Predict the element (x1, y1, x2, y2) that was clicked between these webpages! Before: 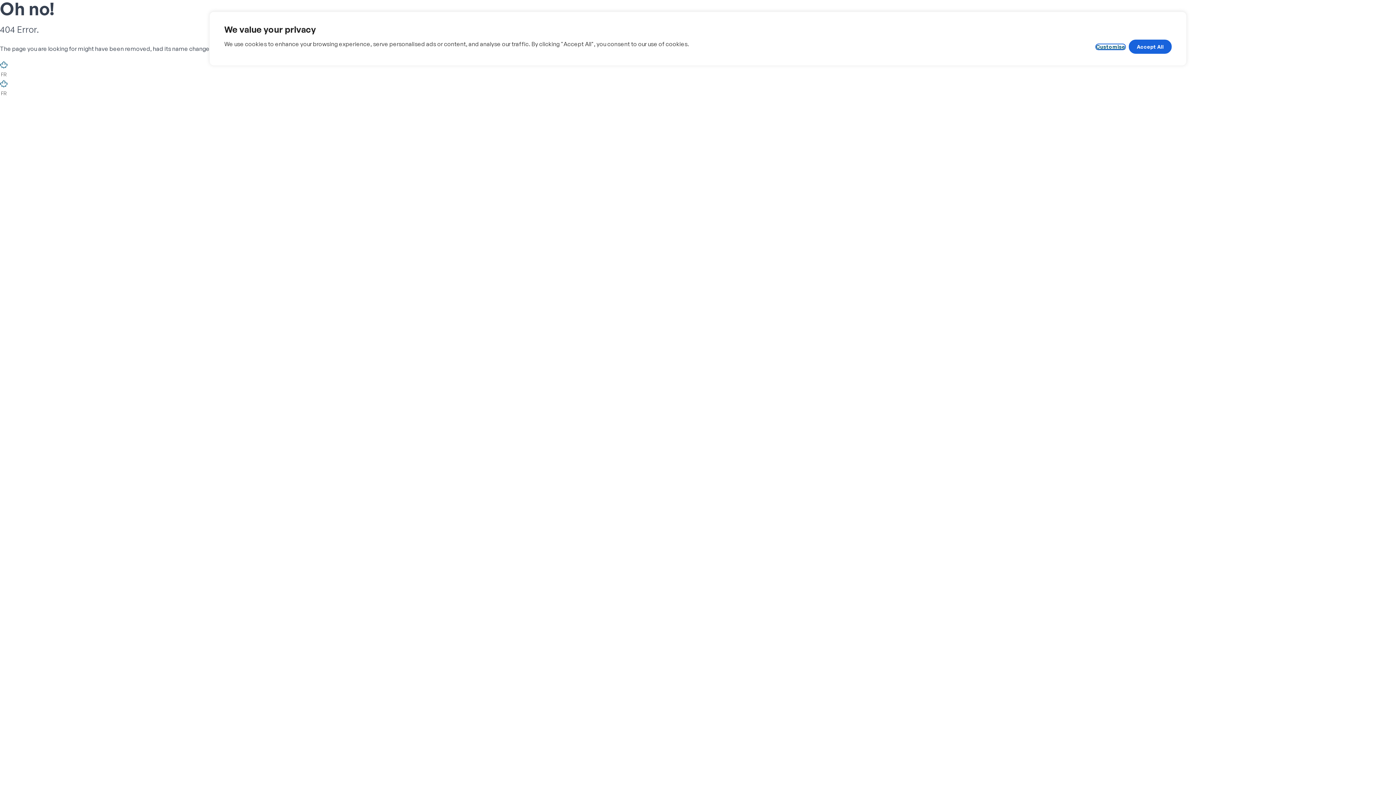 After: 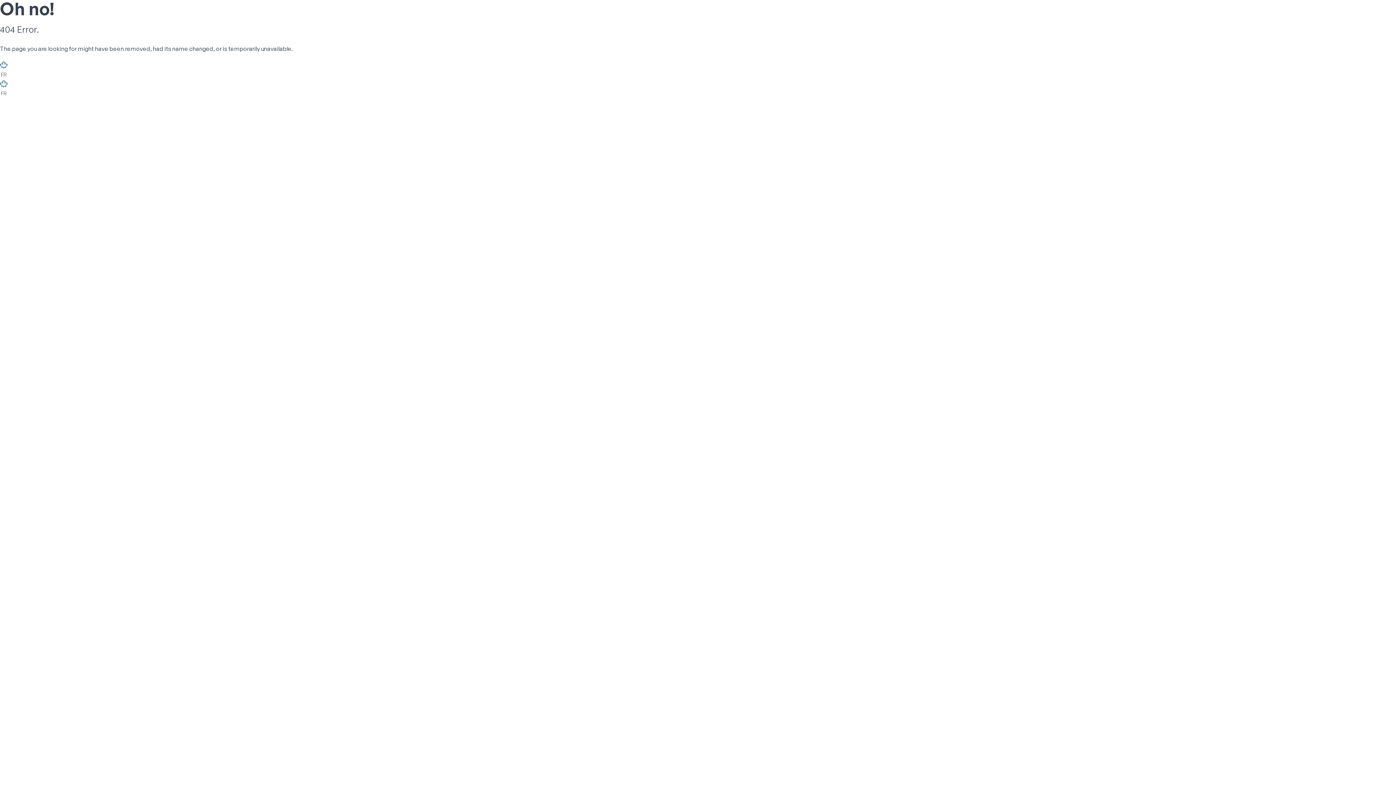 Action: bbox: (1129, 39, 1172, 53) label: Accept All